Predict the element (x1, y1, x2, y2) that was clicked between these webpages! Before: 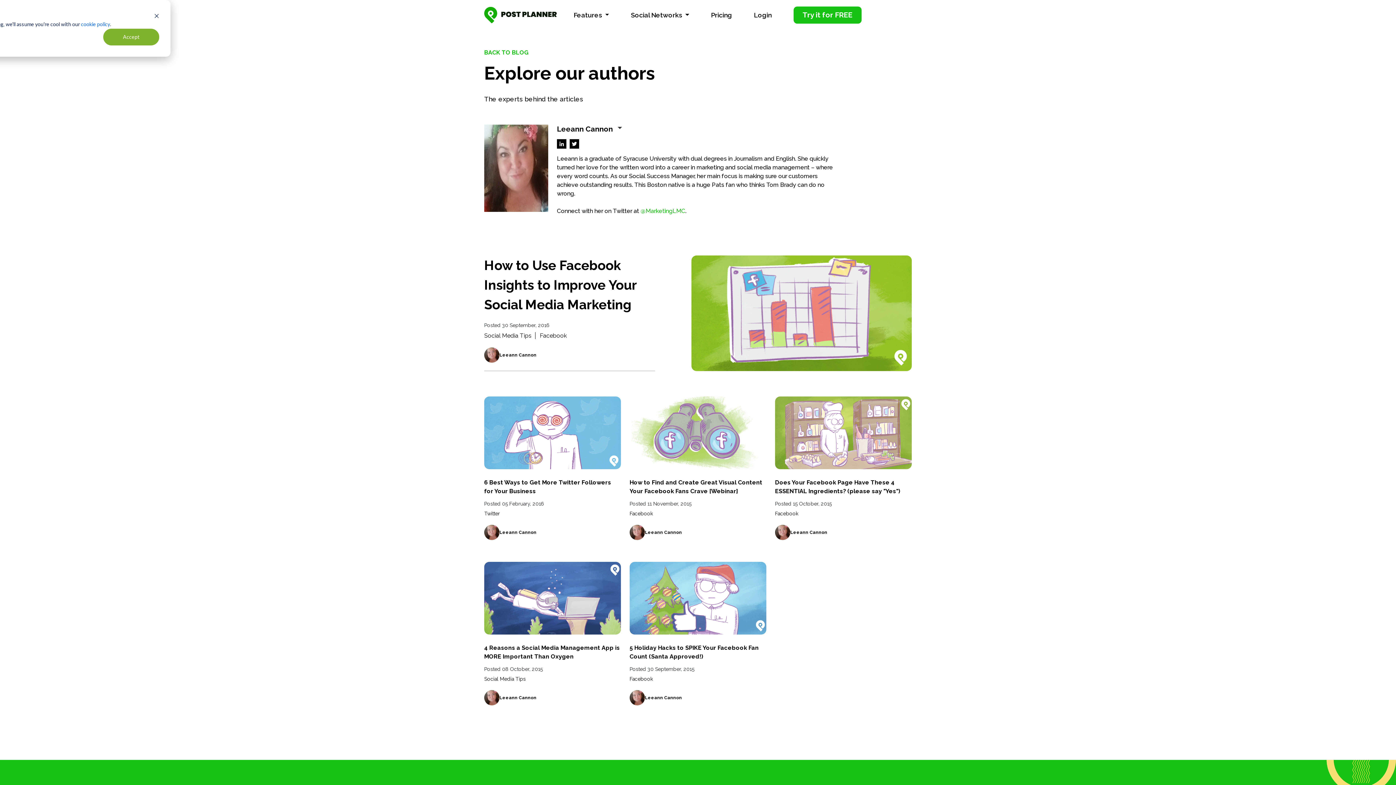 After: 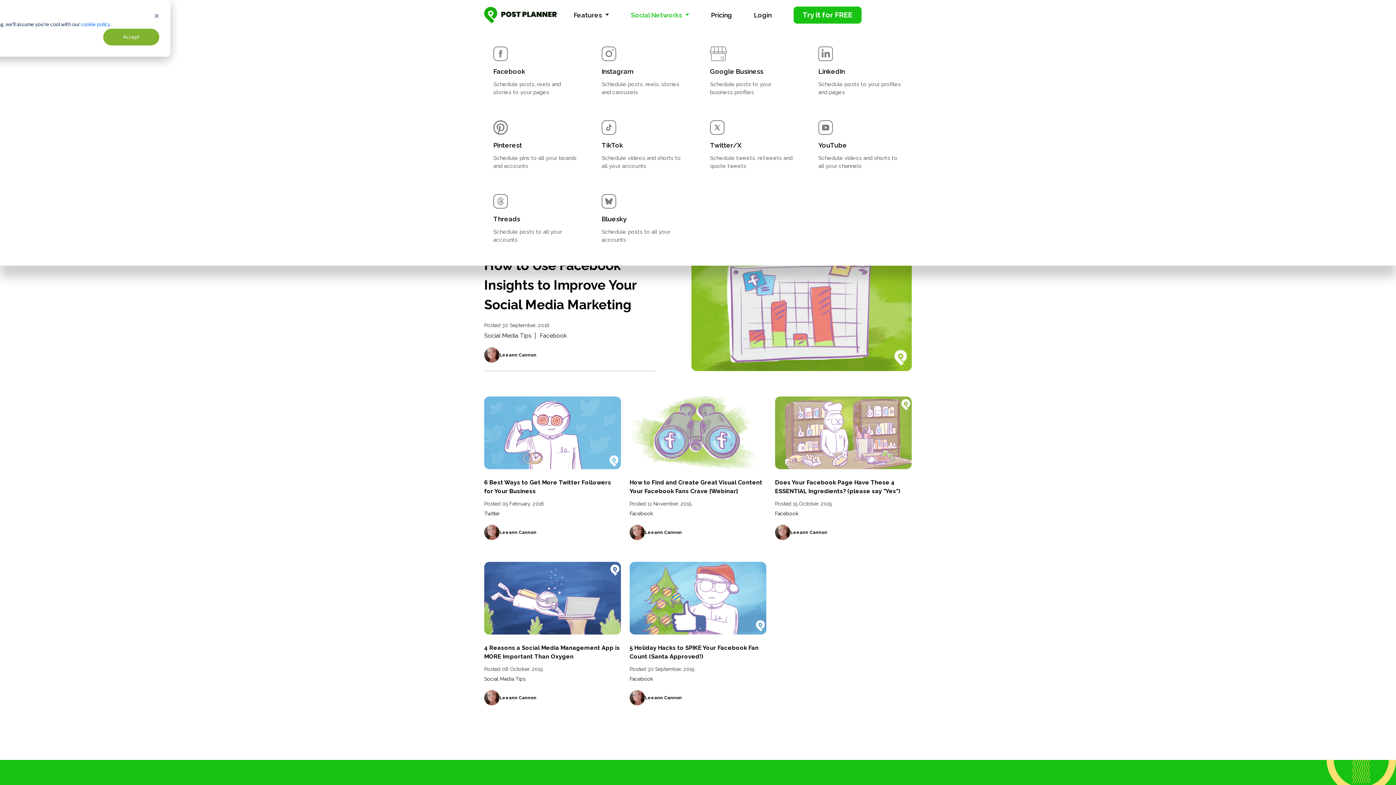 Action: bbox: (620, 0, 700, 30) label: Social Networks 